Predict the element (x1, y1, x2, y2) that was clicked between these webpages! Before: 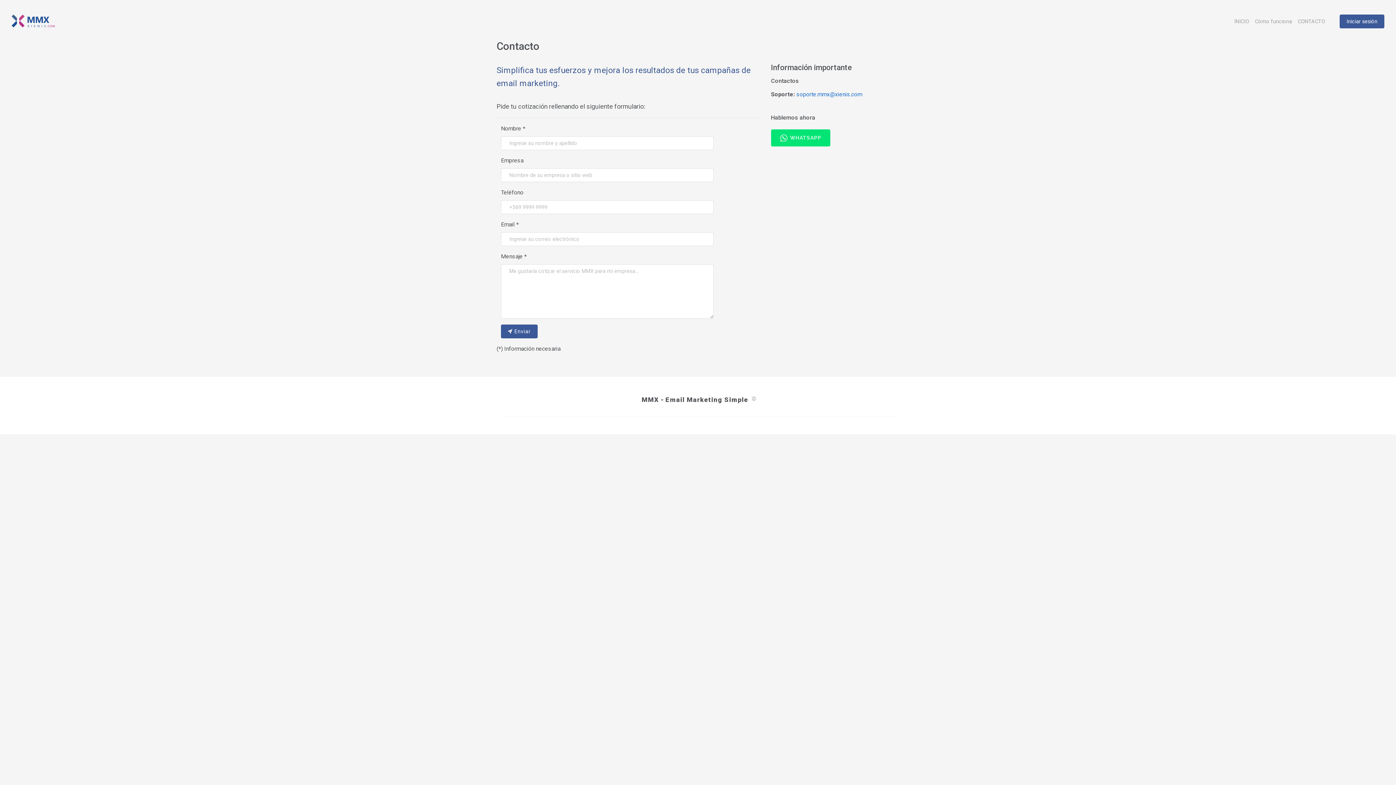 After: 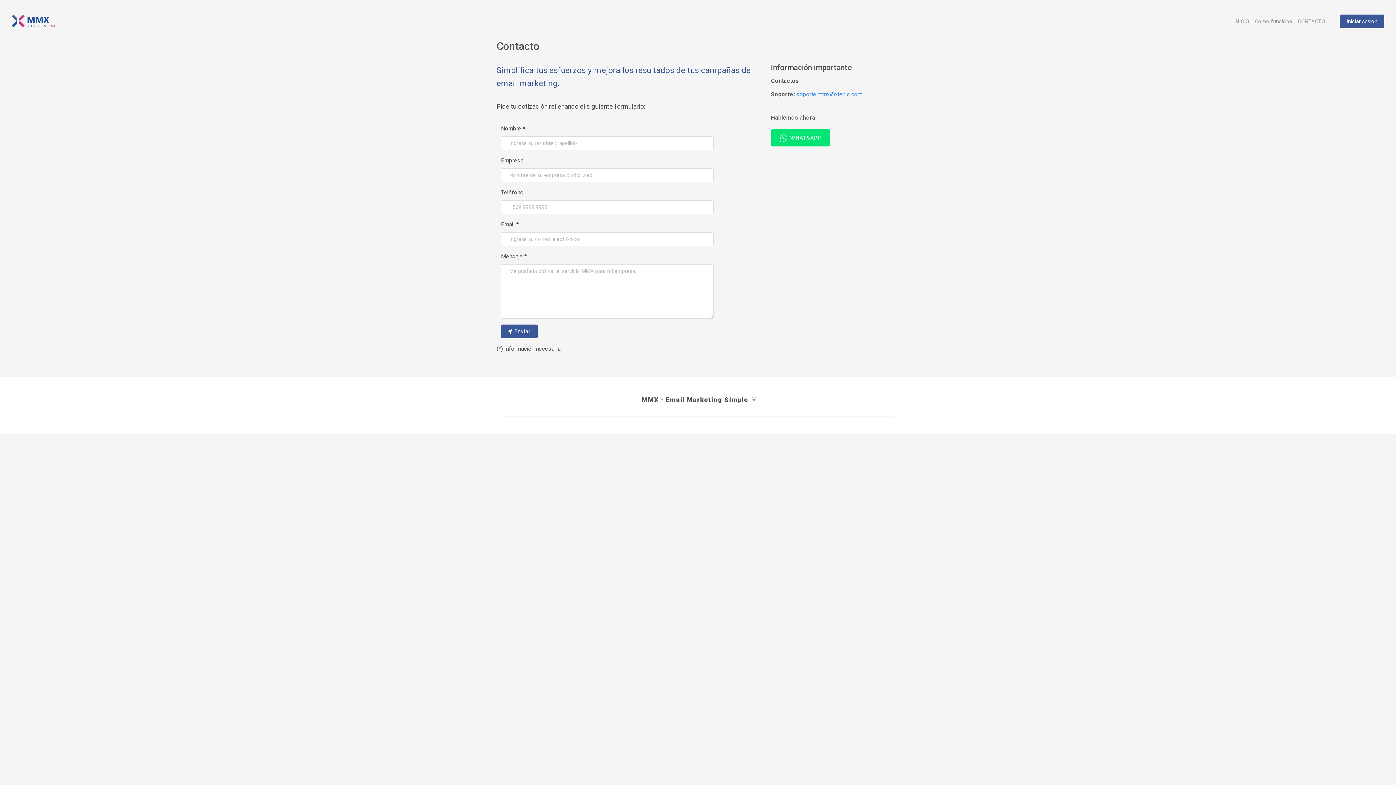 Action: bbox: (796, 90, 862, 97) label: soporte.mmx@xienis.com